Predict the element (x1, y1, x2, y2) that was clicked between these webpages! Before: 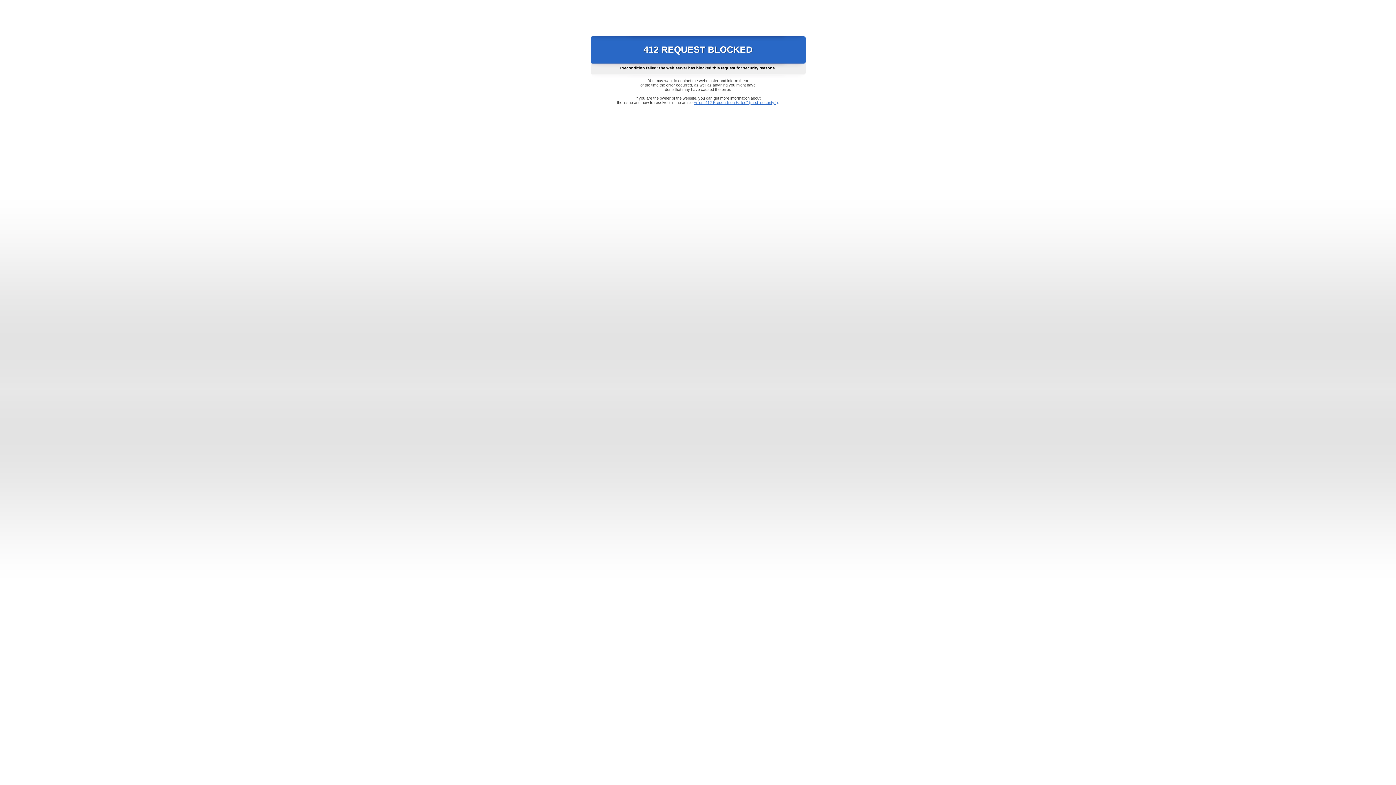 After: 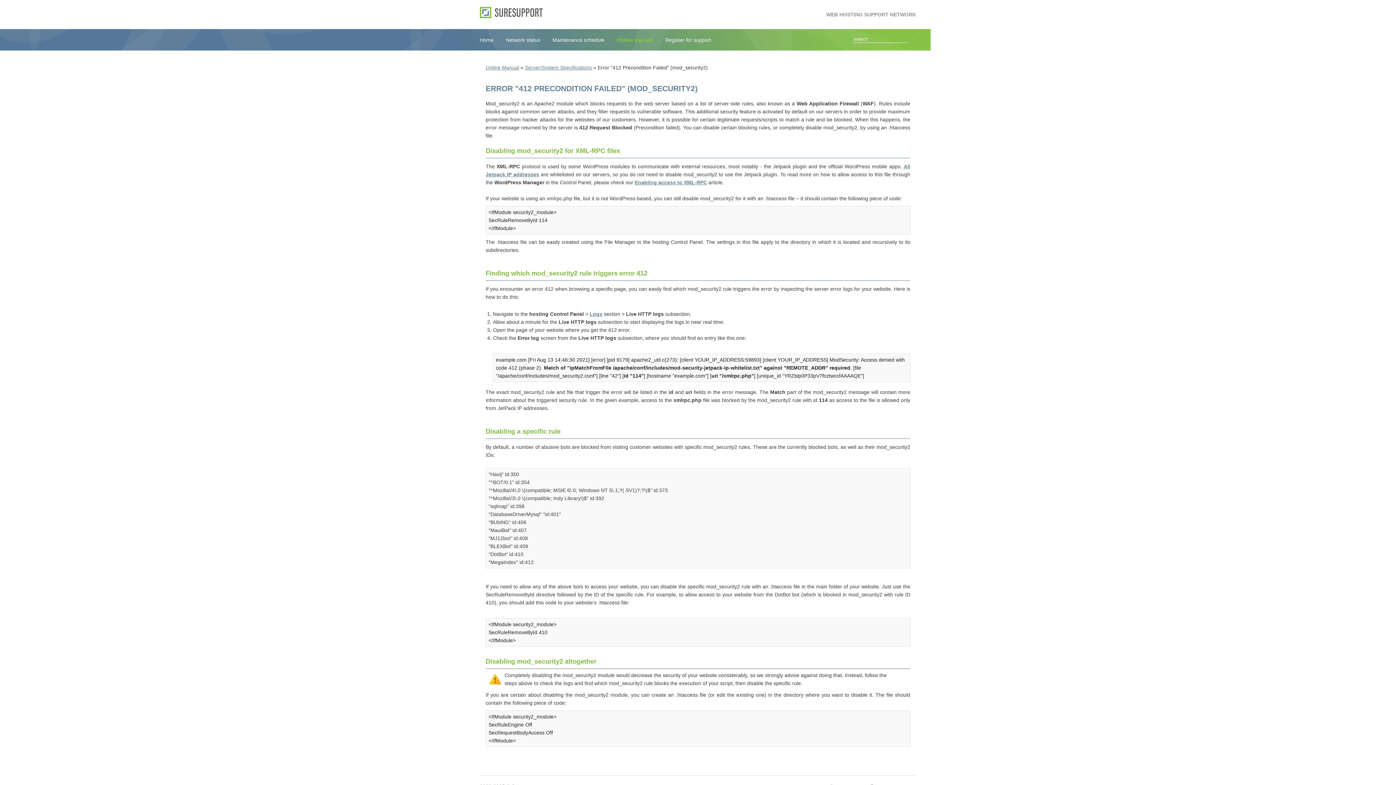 Action: label: Error "412 Precondition Failed" (mod_security2) bbox: (693, 100, 778, 104)